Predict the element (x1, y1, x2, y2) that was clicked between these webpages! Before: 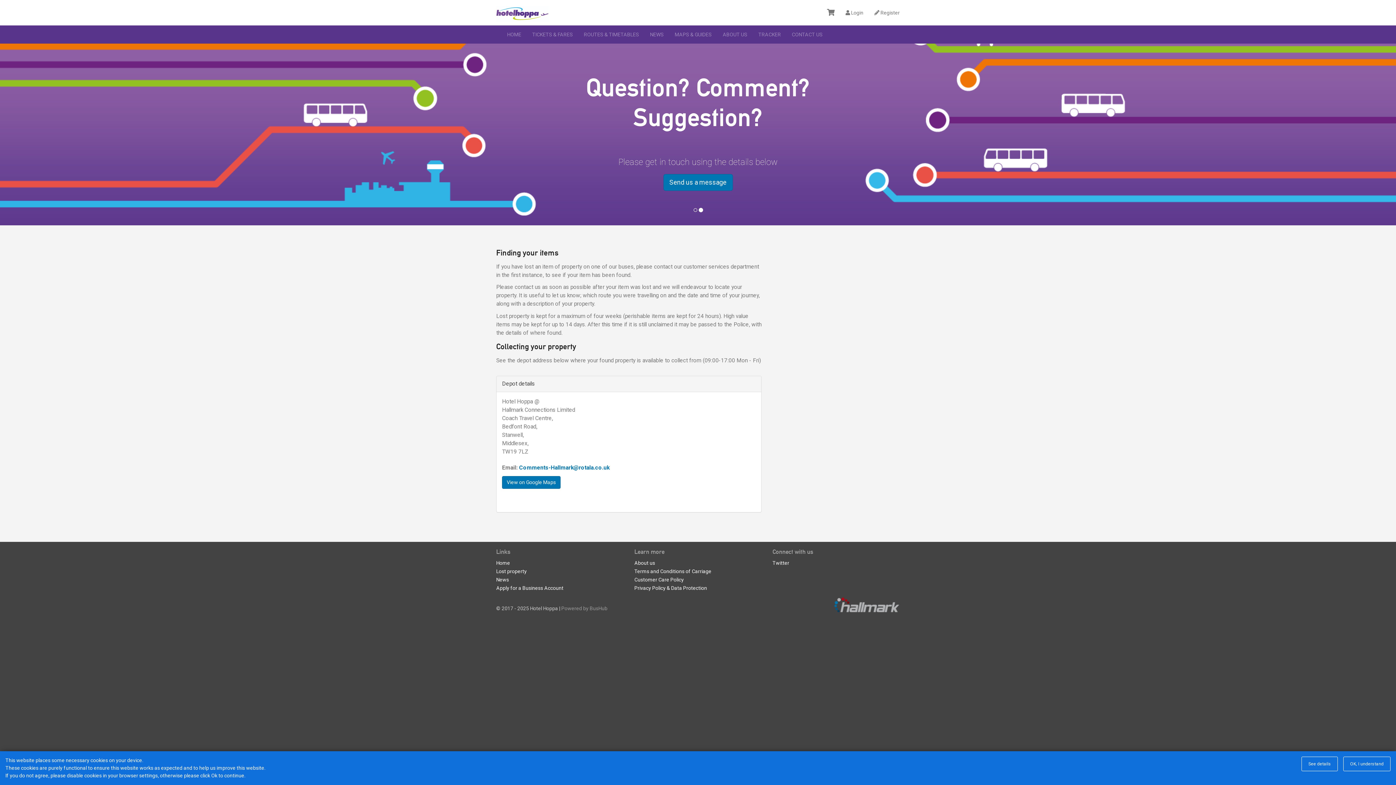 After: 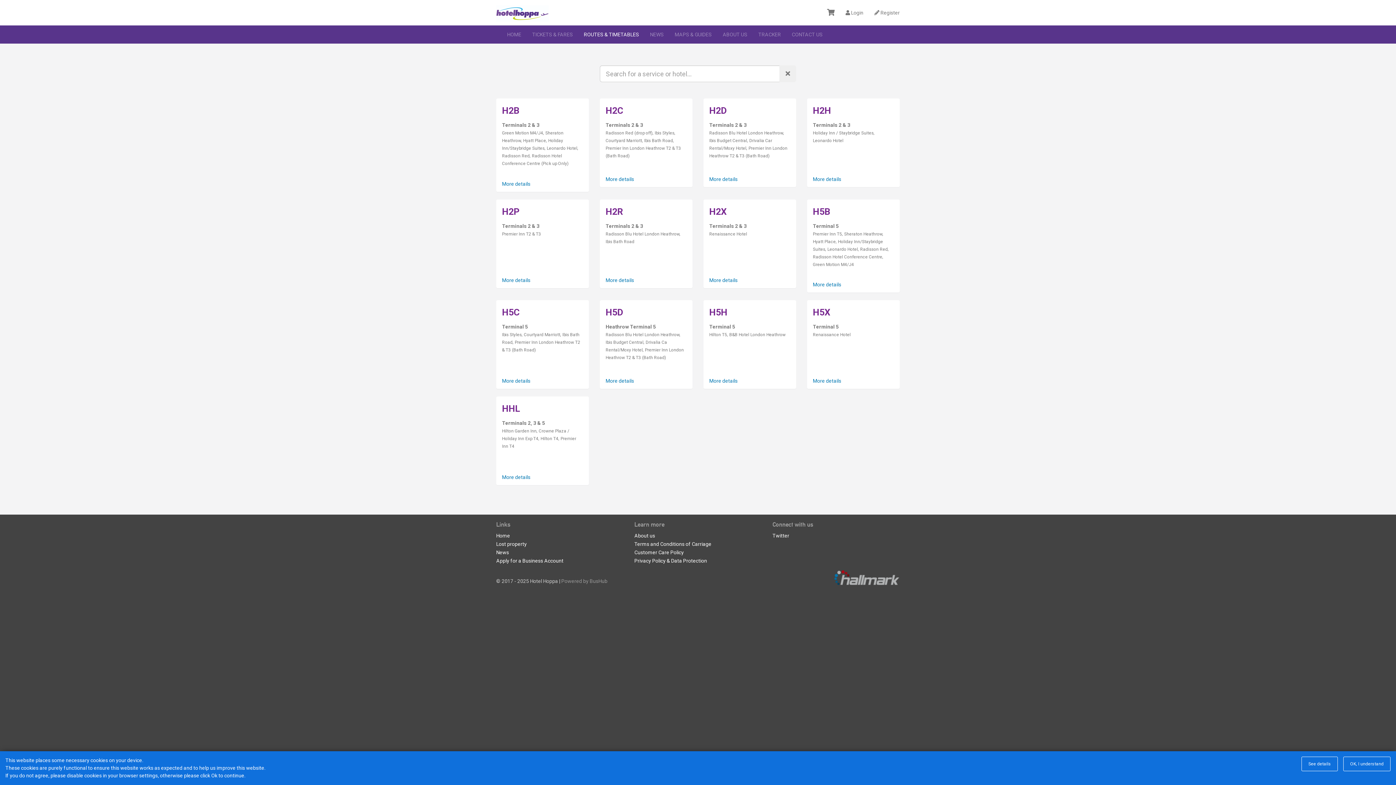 Action: bbox: (578, 25, 644, 43) label: ROUTES & TIMETABLES